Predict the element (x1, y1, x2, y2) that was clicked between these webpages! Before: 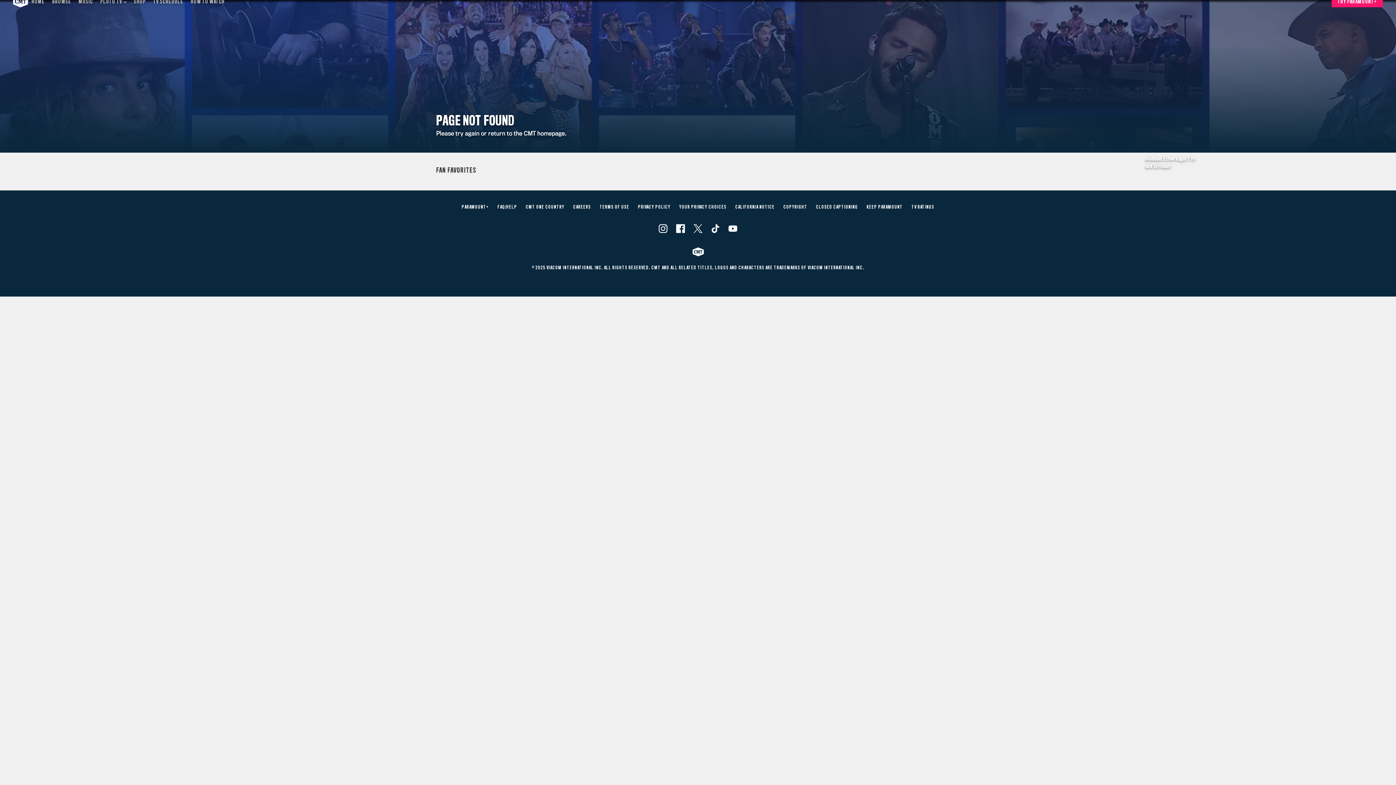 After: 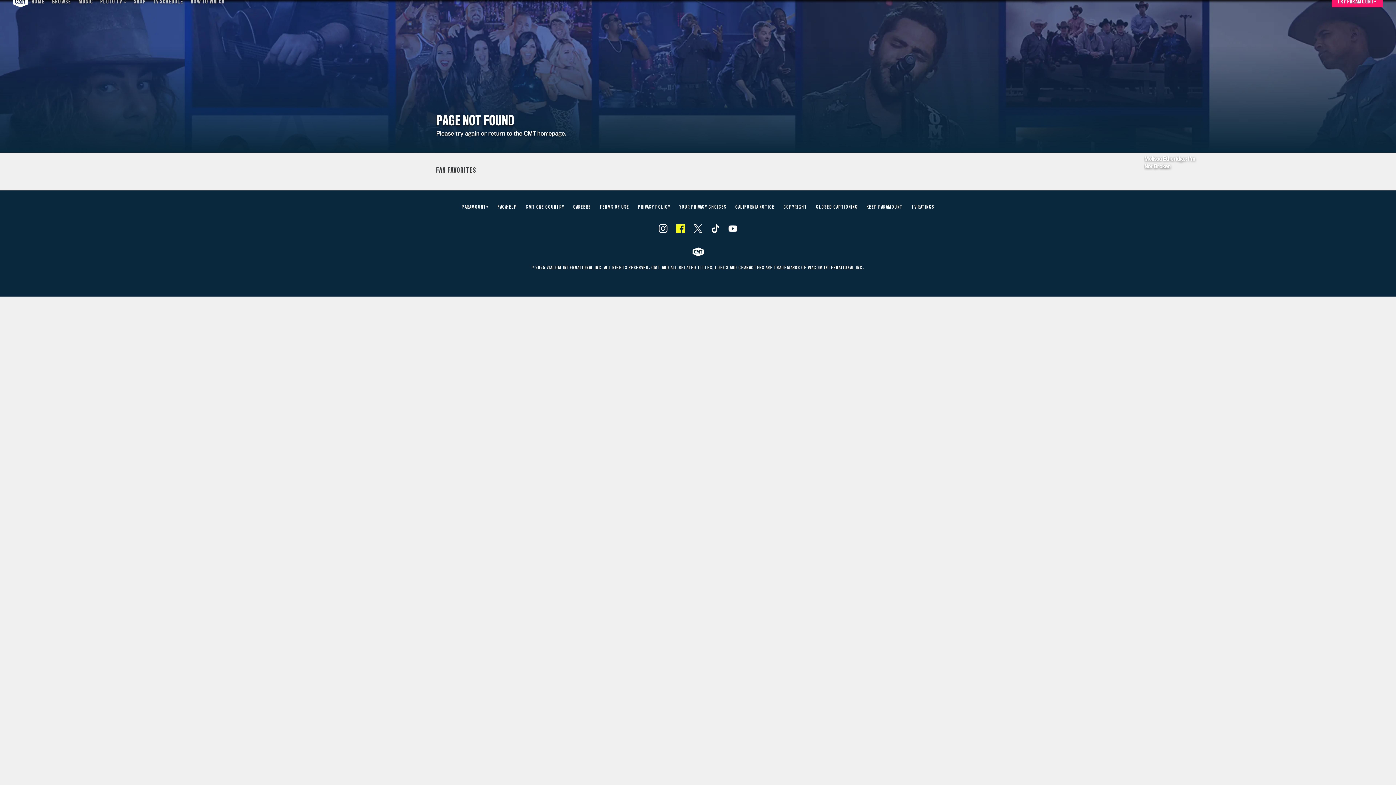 Action: bbox: (676, 224, 685, 233) label: Follow on Facebook